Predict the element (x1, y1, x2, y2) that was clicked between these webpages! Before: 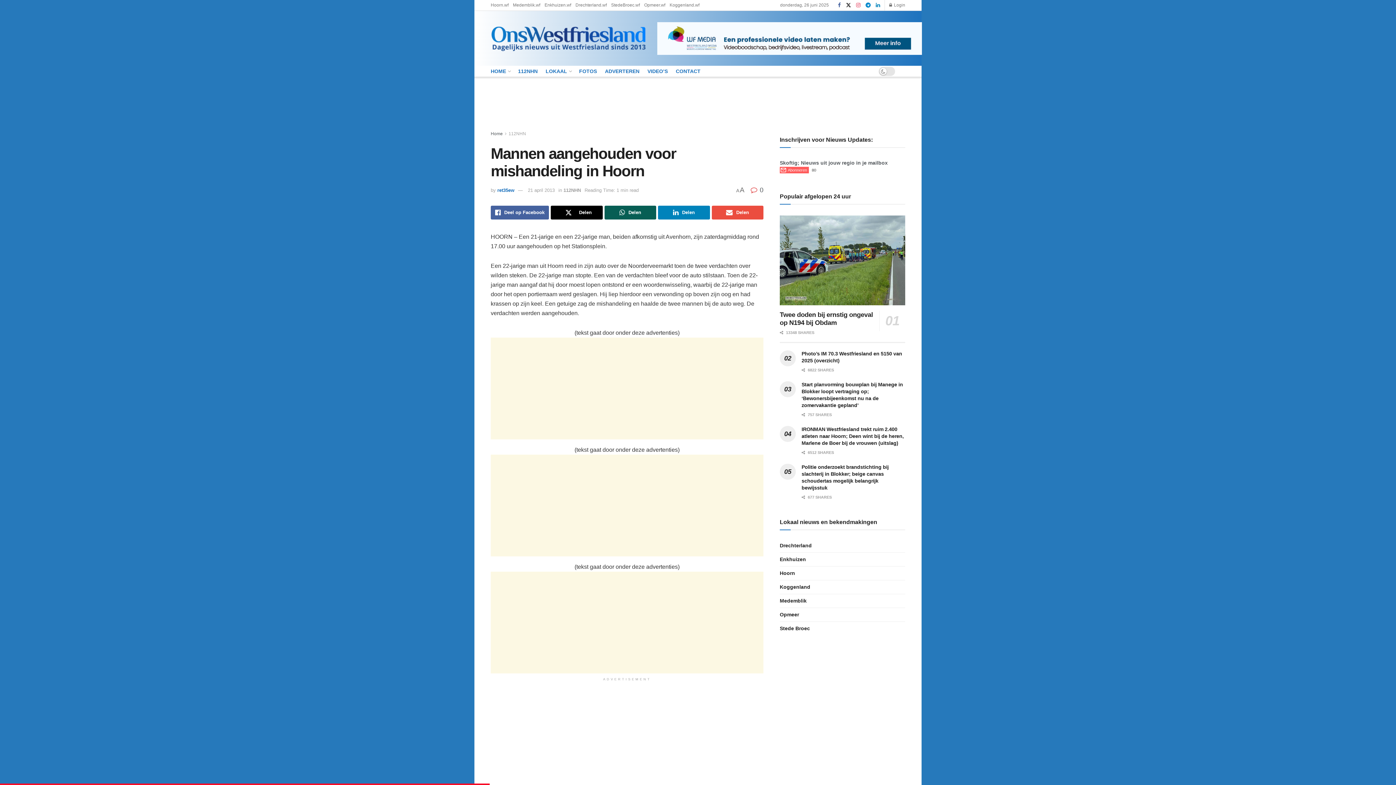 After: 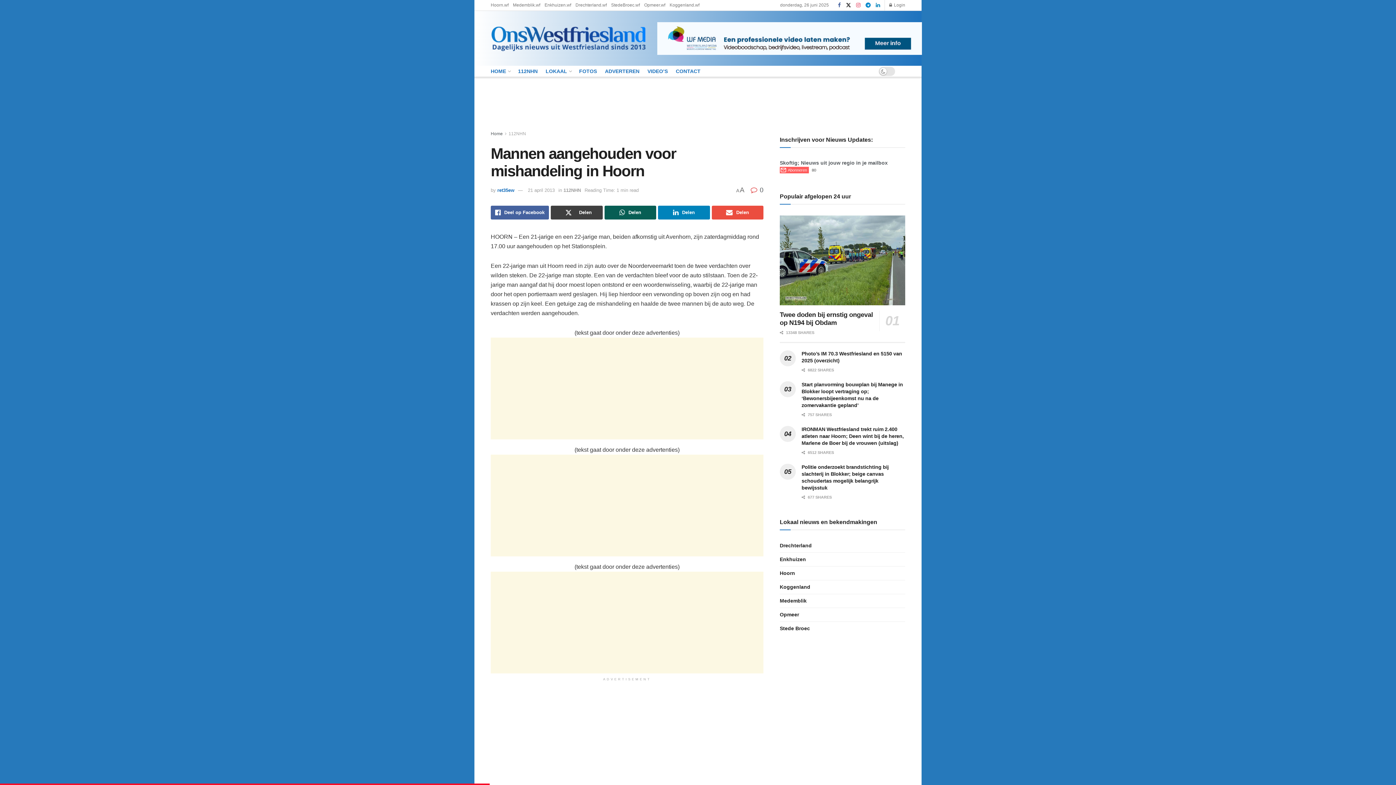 Action: label: Share on Twitter bbox: (550, 205, 602, 219)